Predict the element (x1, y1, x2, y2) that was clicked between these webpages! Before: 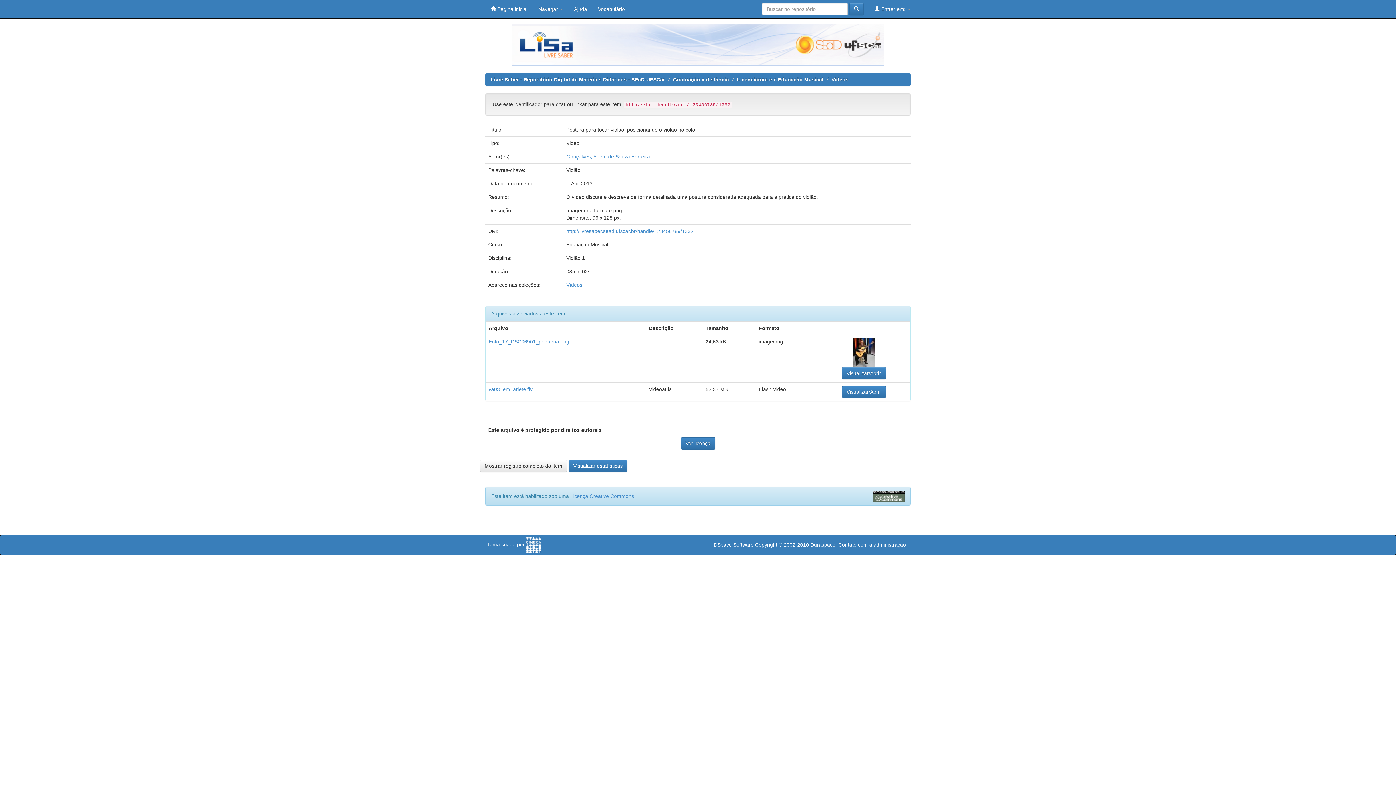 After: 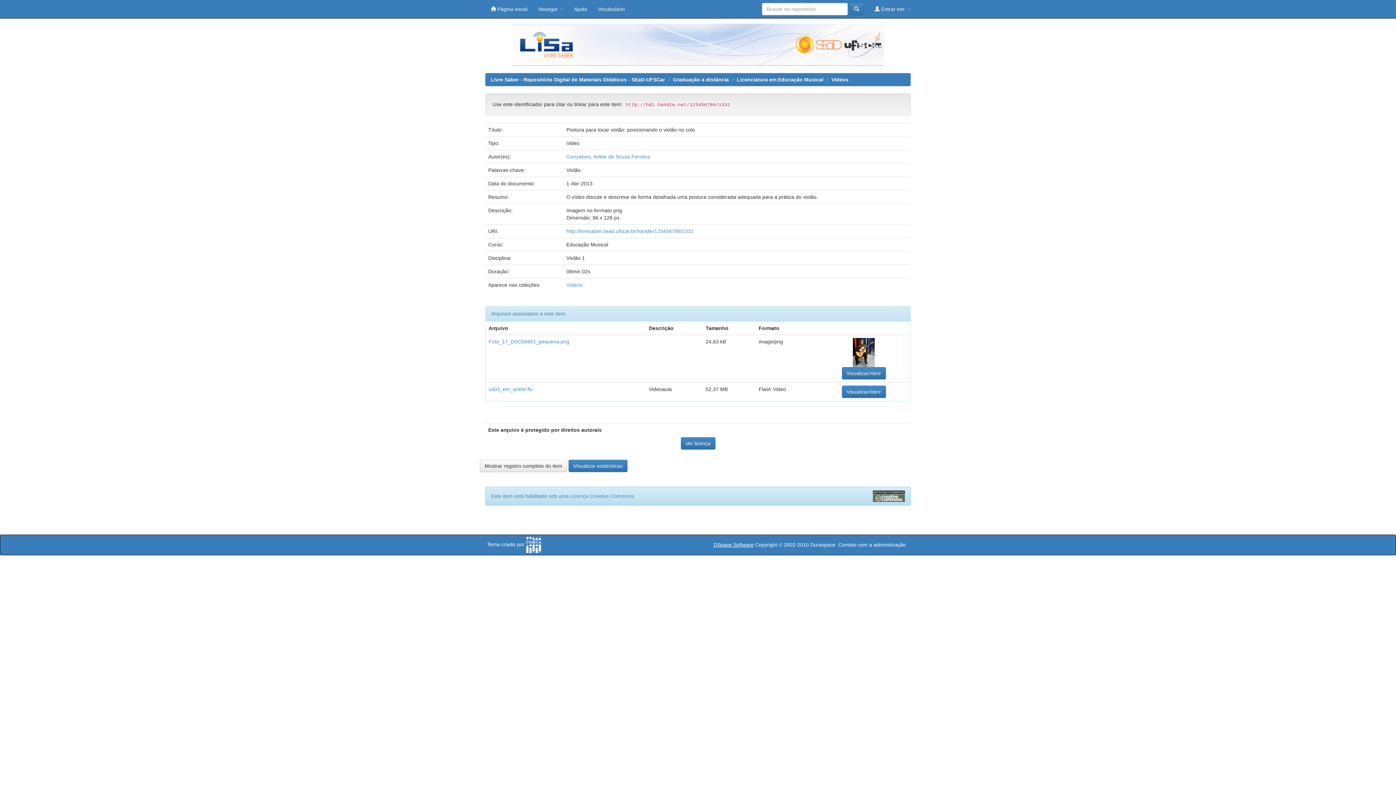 Action: bbox: (713, 542, 753, 548) label: DSpace Software